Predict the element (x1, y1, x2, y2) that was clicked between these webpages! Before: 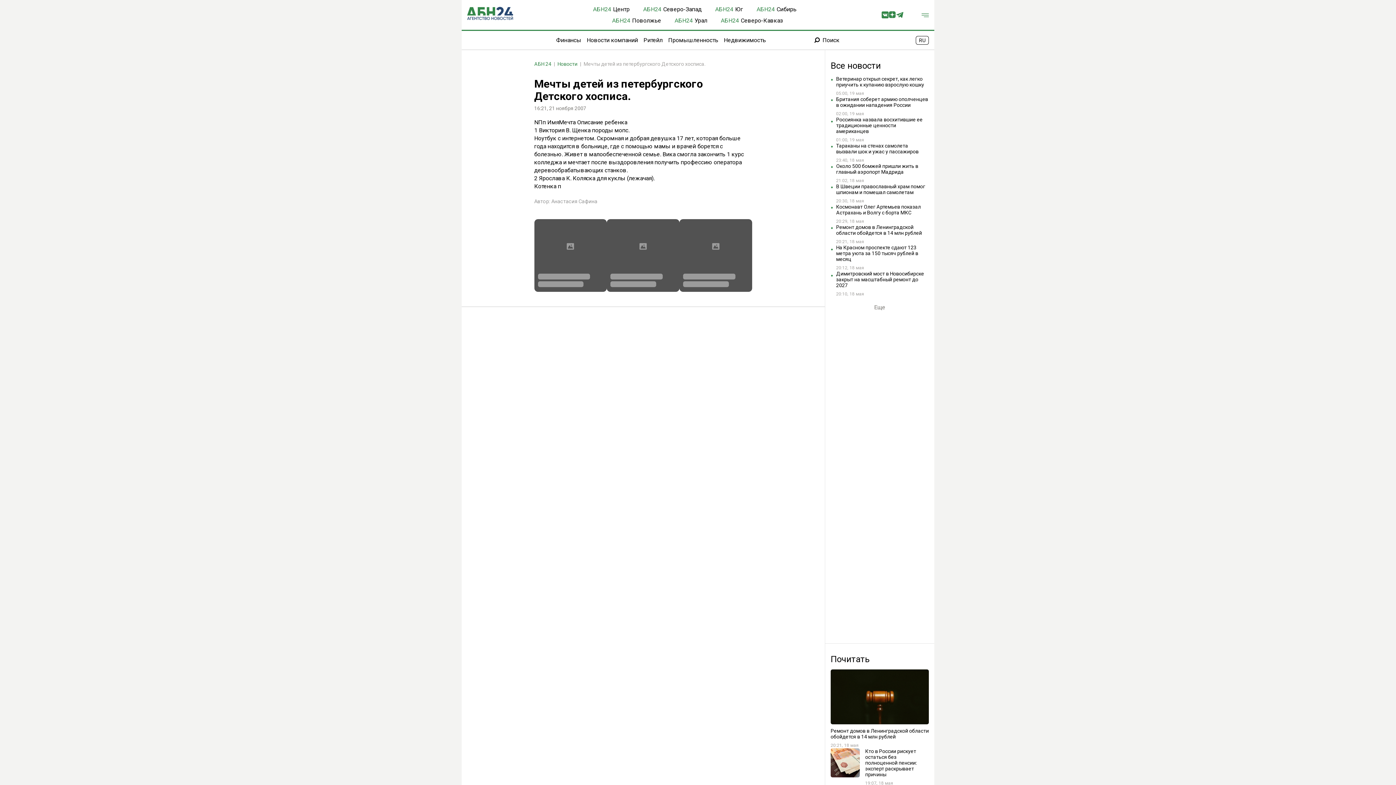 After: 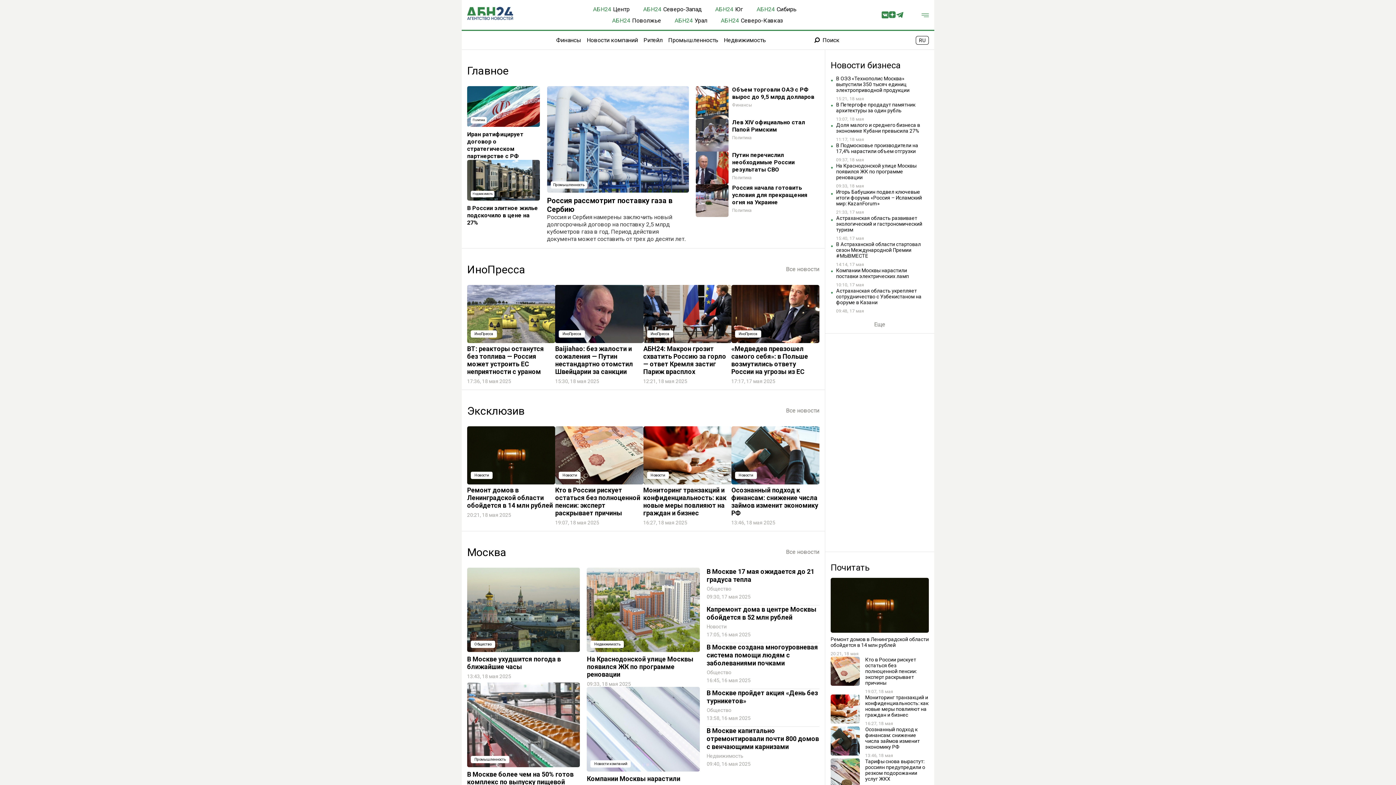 Action: label: АБН 24 bbox: (534, 61, 551, 66)